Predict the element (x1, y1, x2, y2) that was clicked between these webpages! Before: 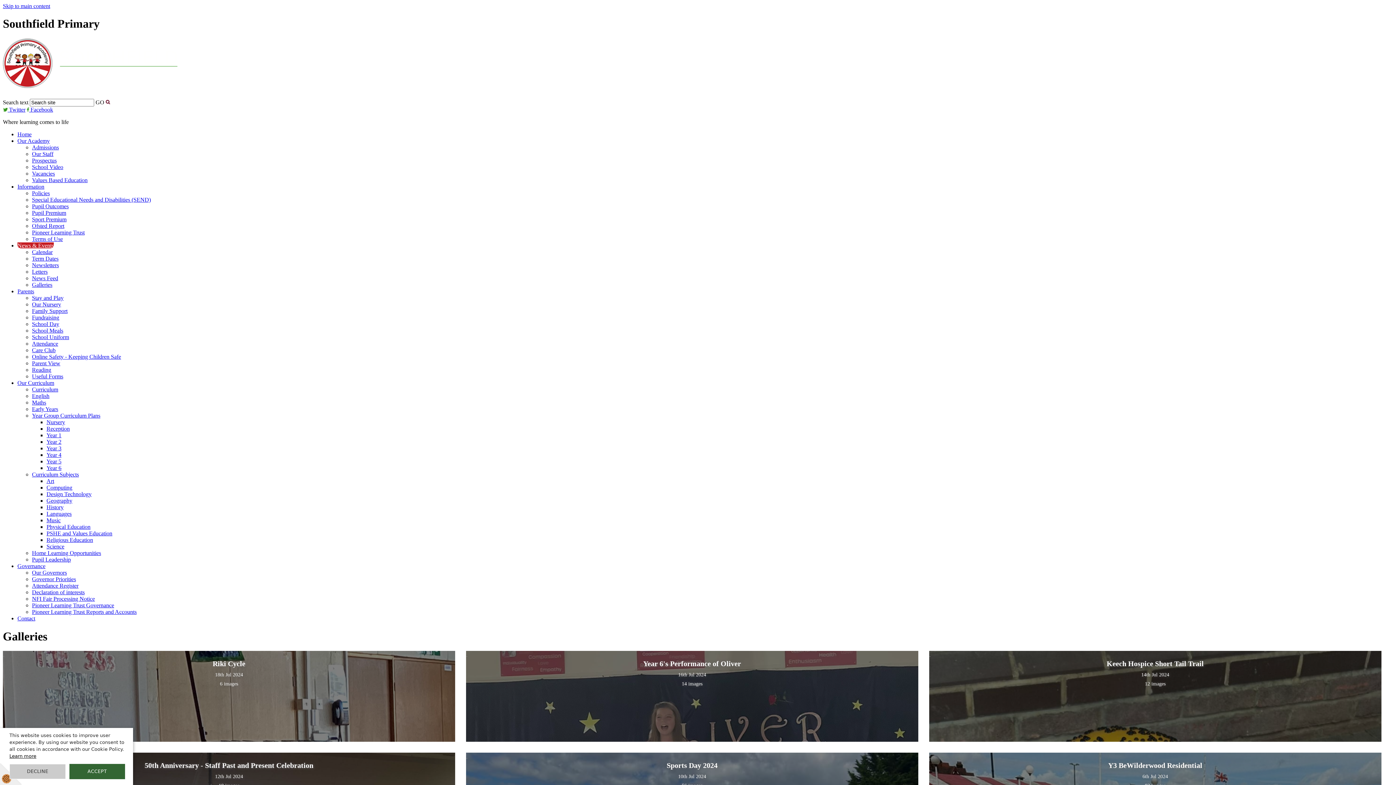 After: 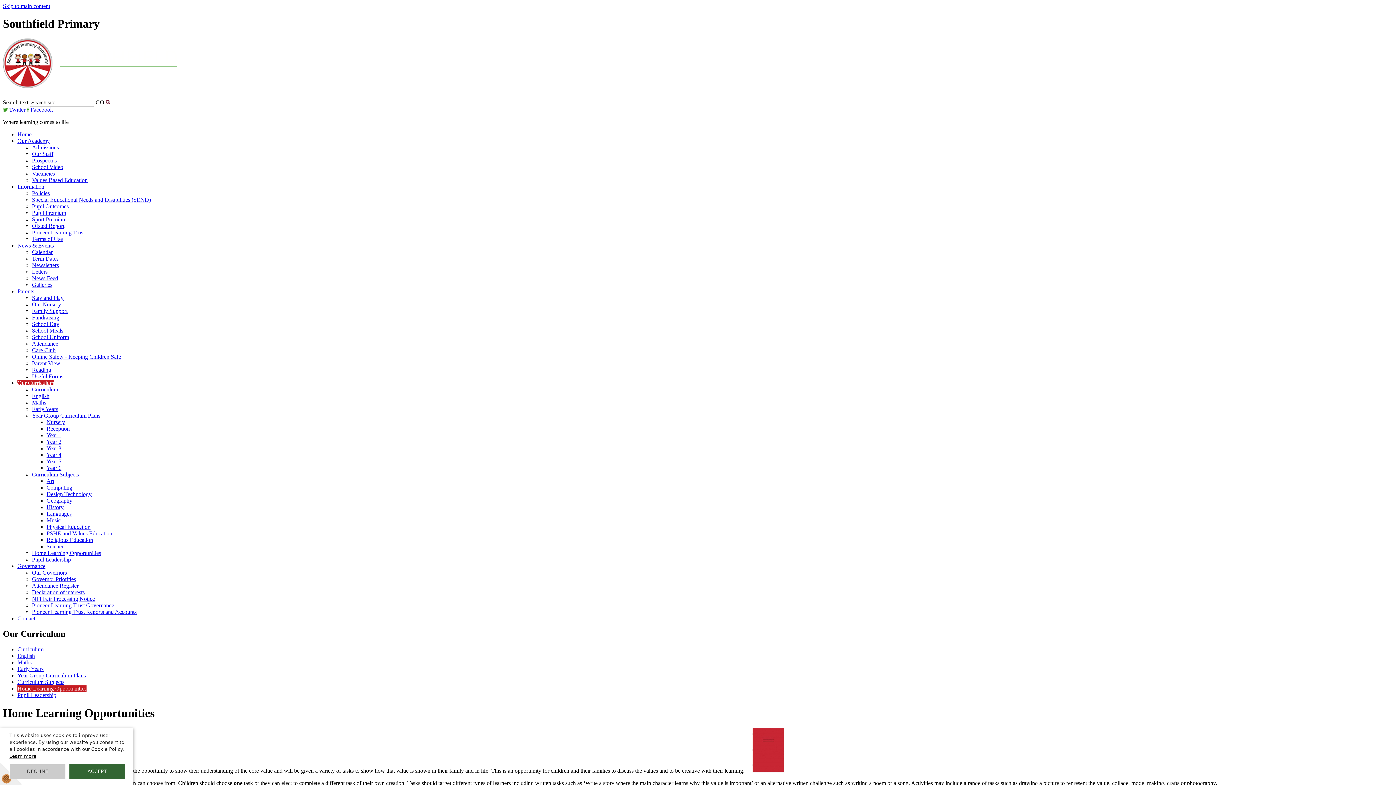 Action: bbox: (32, 550, 101, 556) label: Home Learning Opportunities